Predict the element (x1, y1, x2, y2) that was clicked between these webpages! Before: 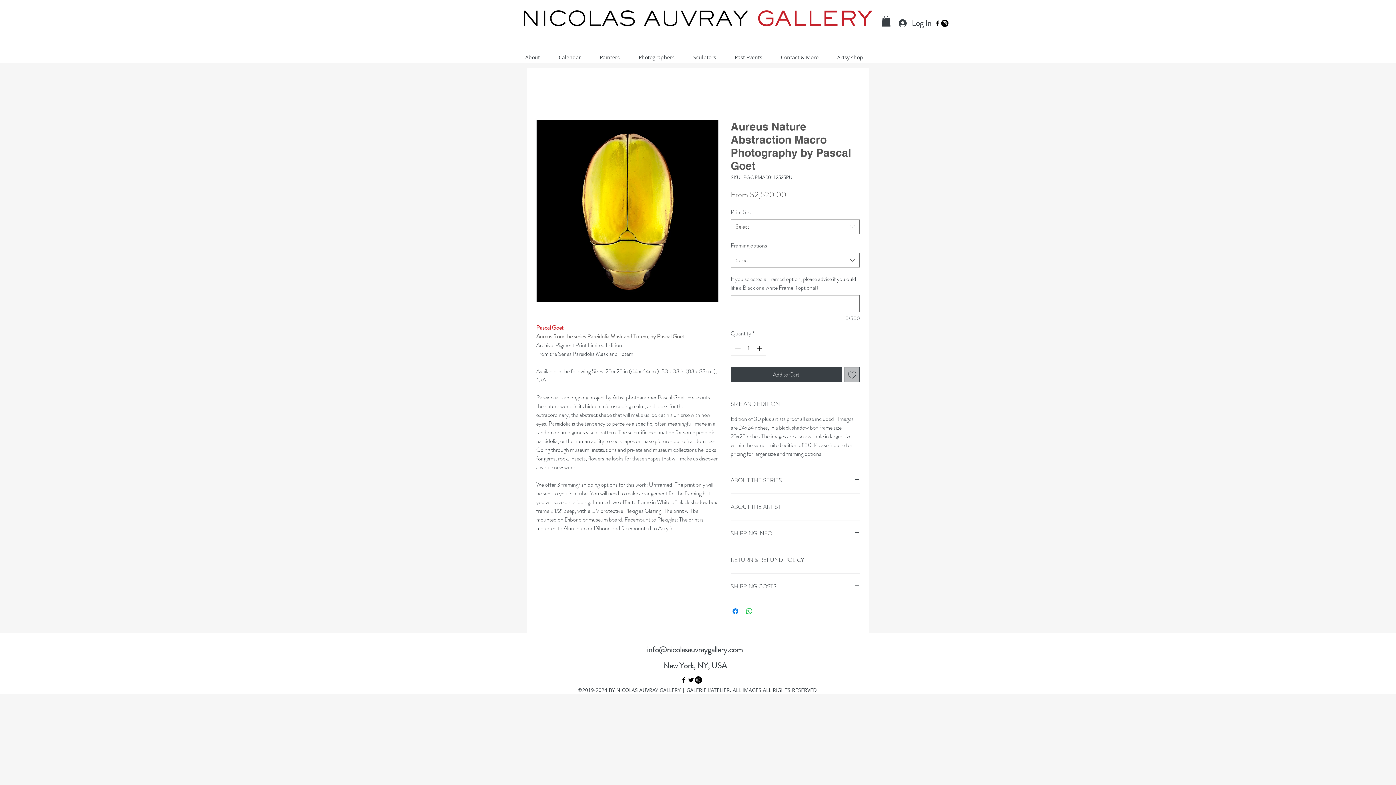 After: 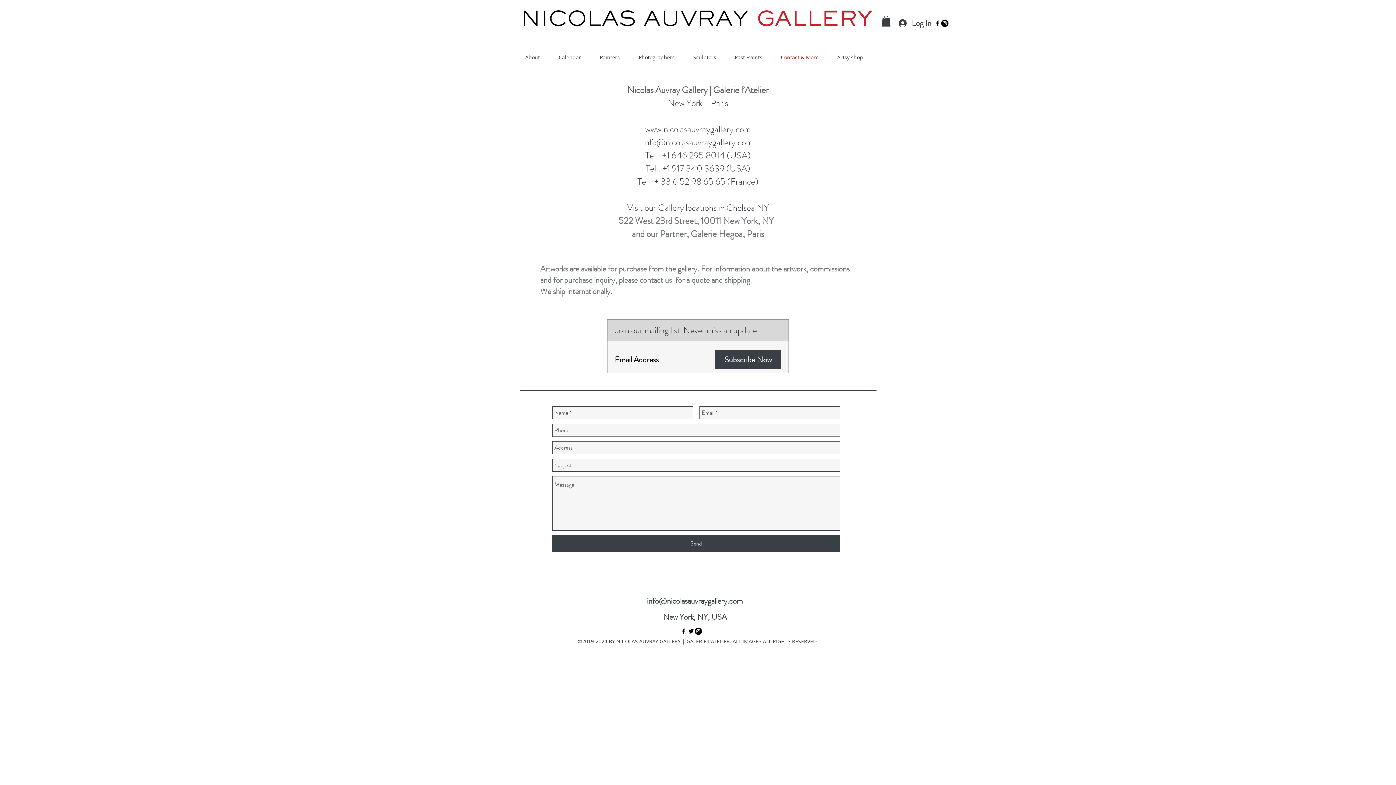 Action: bbox: (775, 52, 832, 62) label: Contact & More